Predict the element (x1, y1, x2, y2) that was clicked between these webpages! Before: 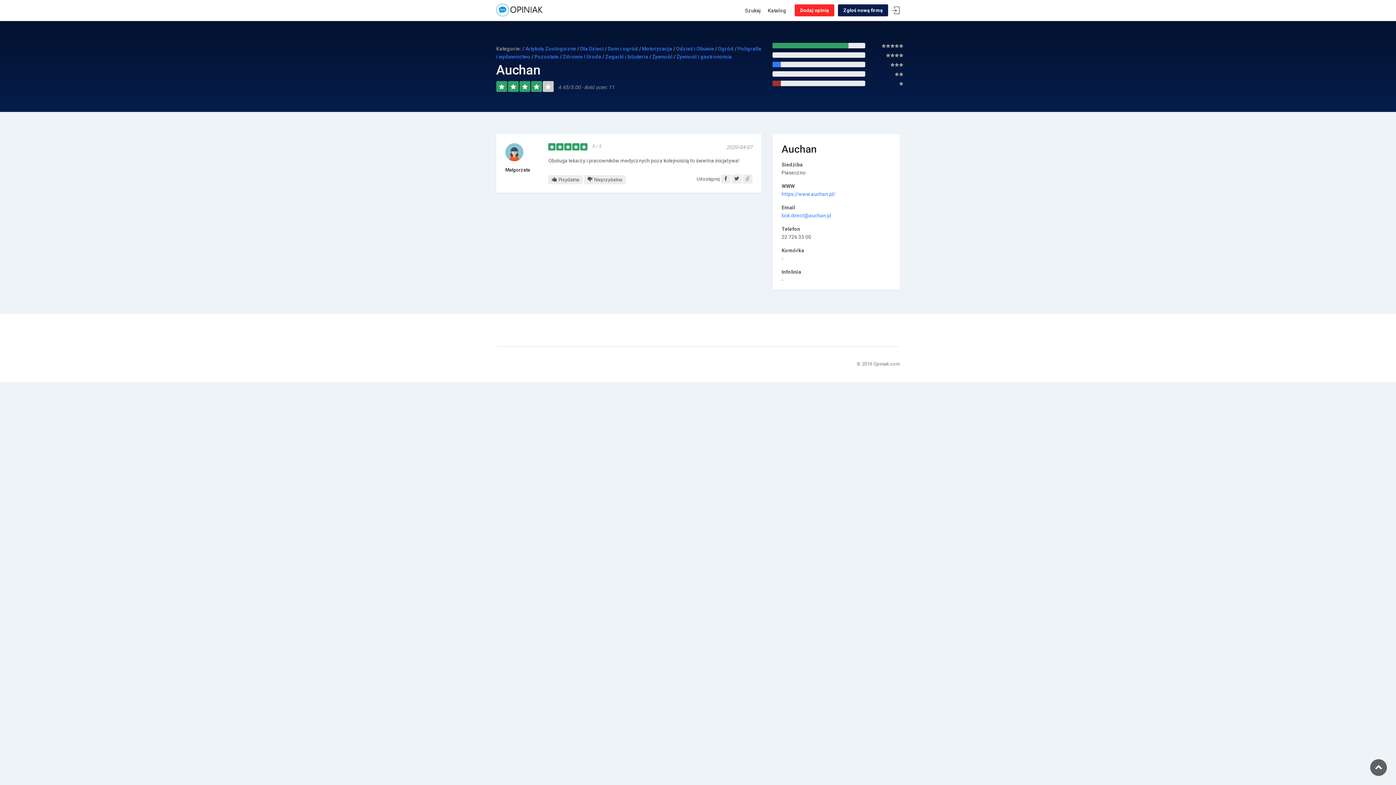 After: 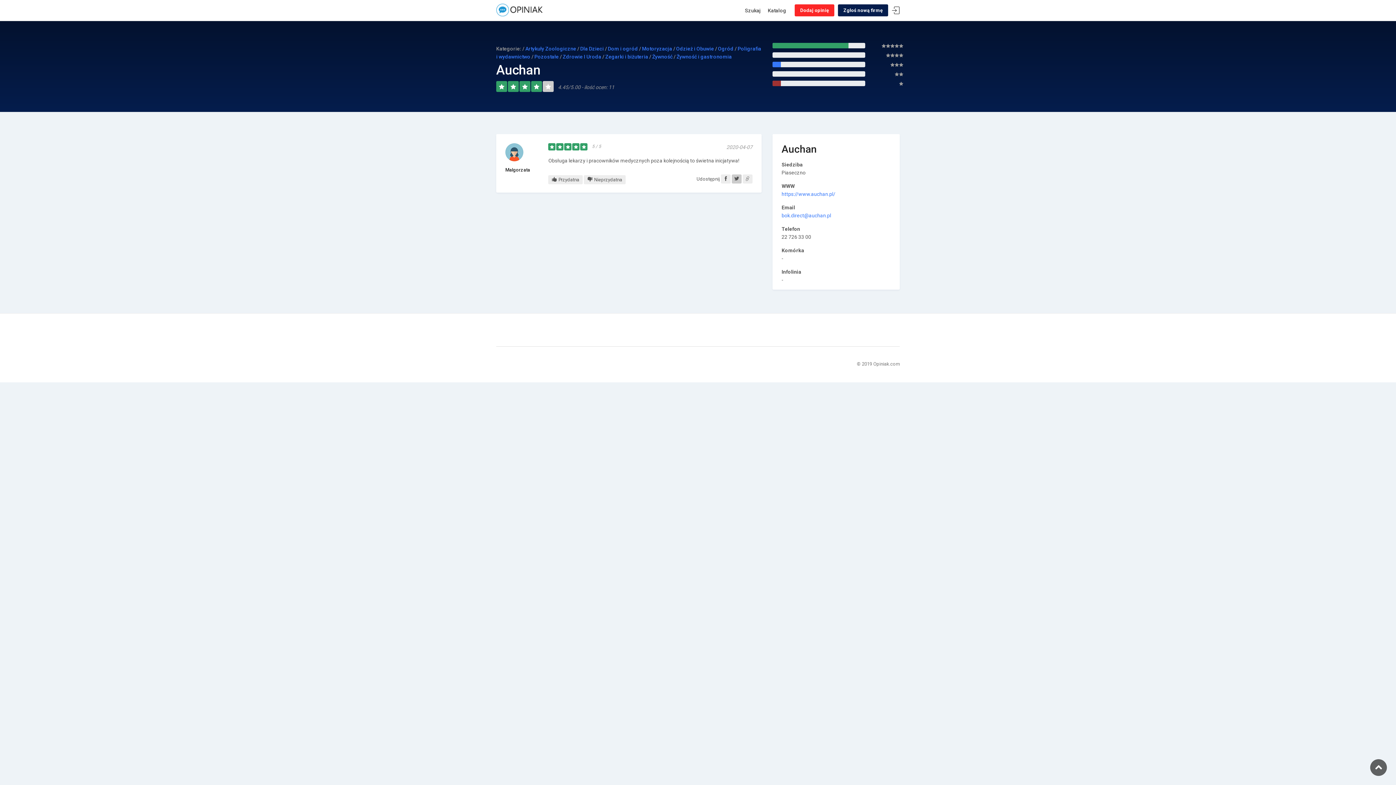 Action: bbox: (731, 174, 741, 183)